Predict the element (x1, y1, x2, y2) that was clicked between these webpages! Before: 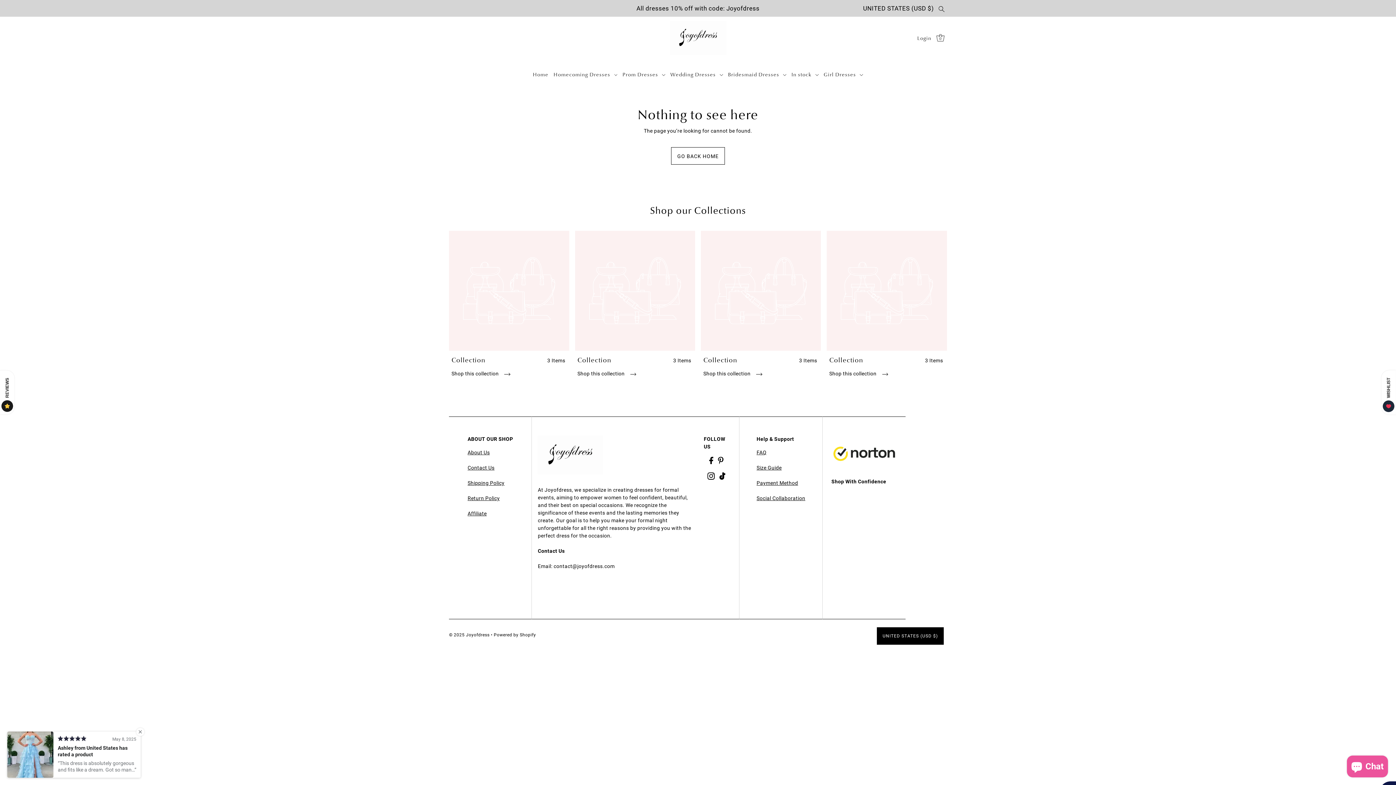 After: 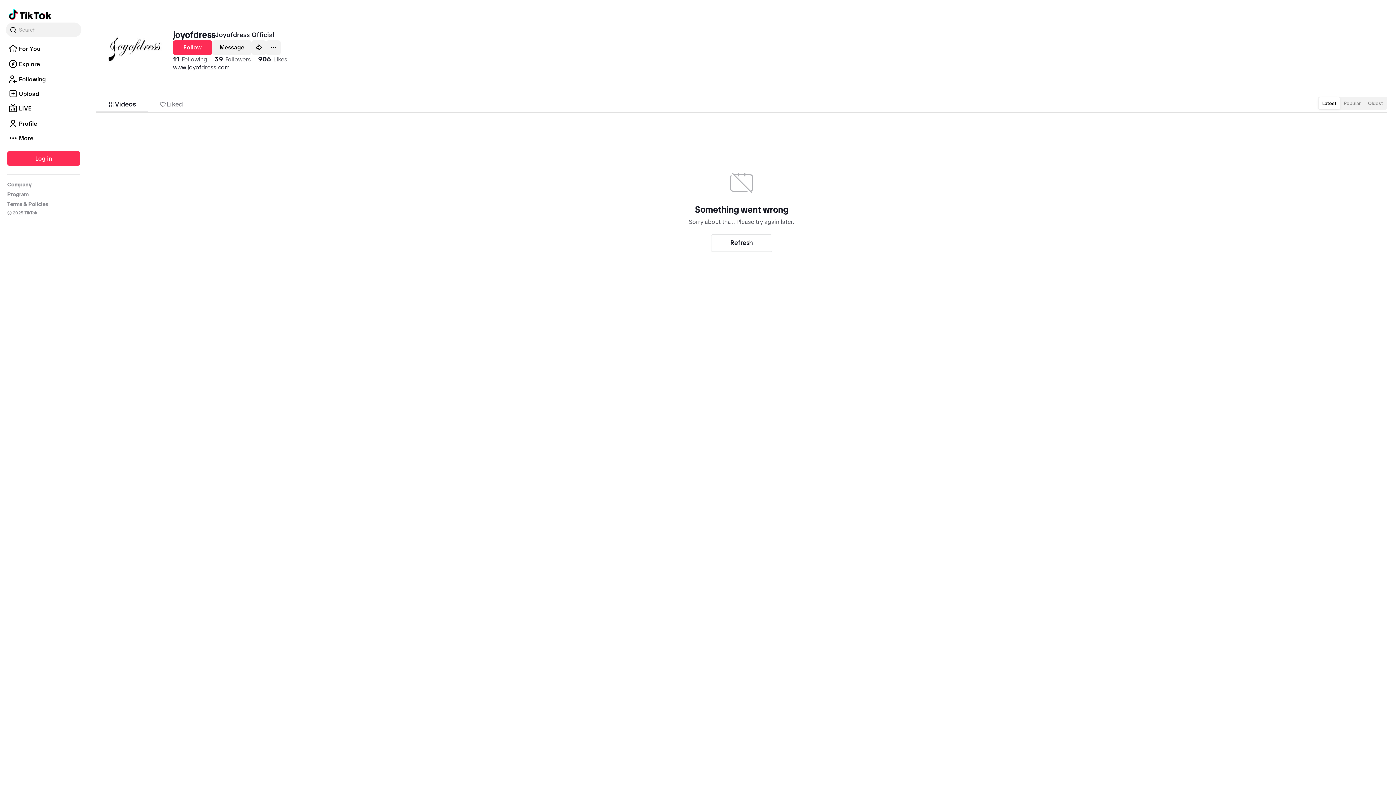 Action: bbox: (719, 472, 725, 479)